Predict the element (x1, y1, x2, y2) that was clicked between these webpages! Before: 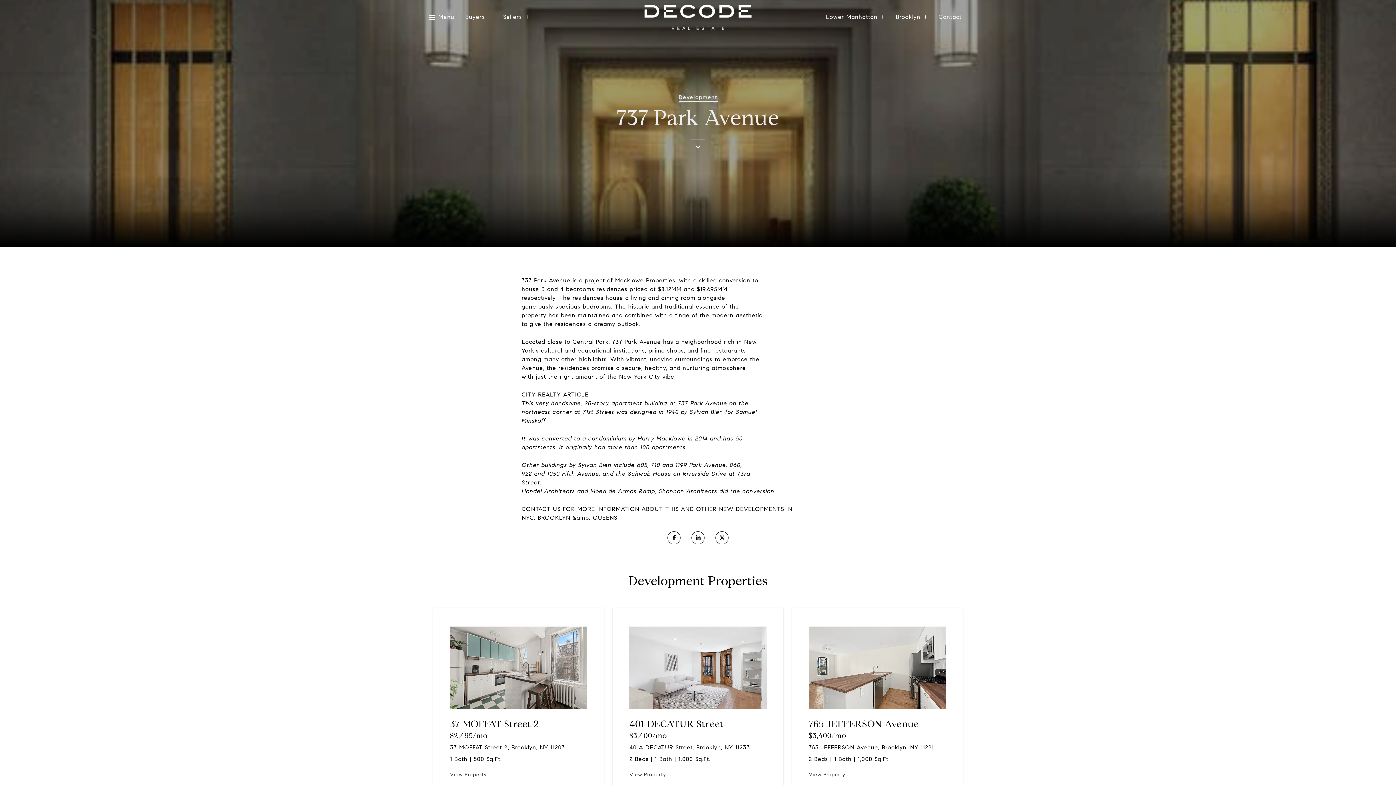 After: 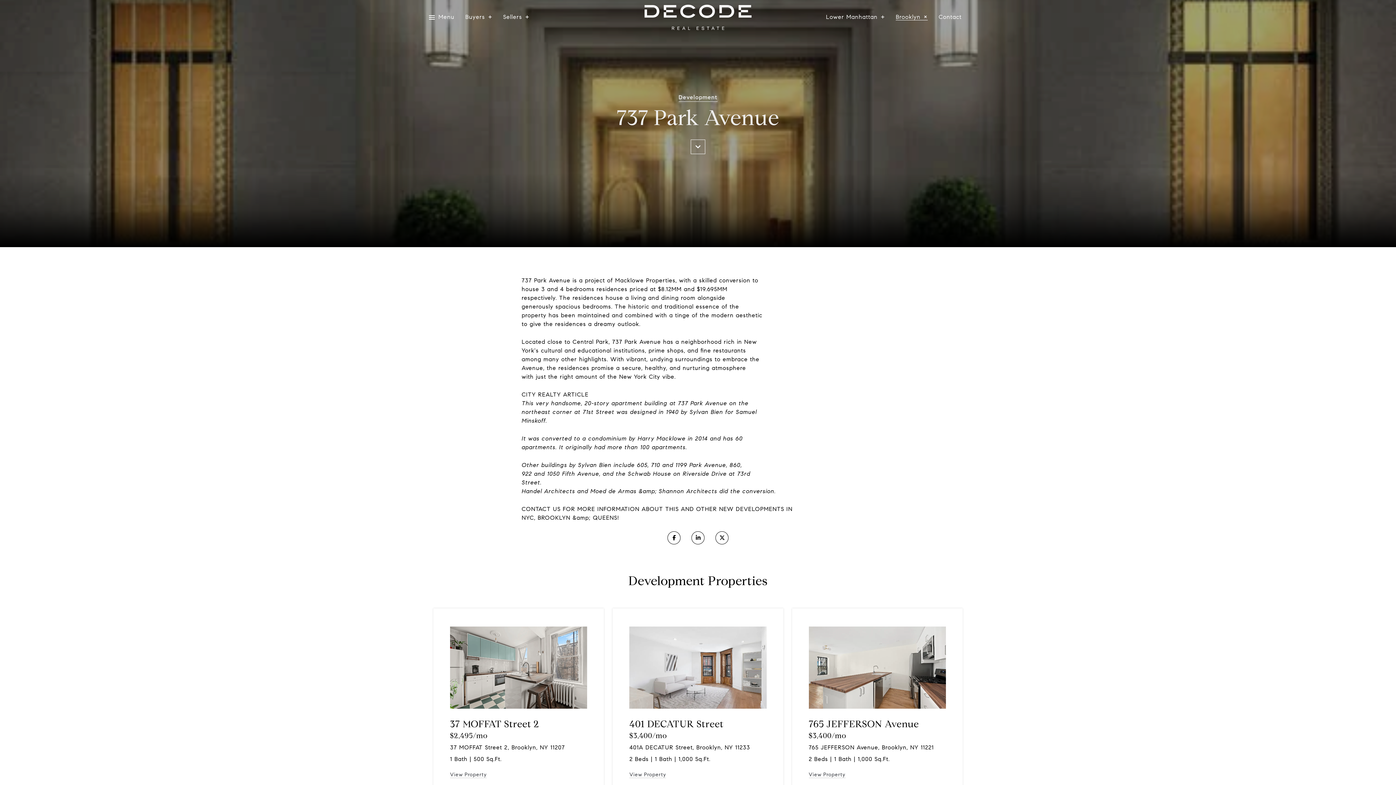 Action: bbox: (896, 14, 928, 20) label: Brooklyn